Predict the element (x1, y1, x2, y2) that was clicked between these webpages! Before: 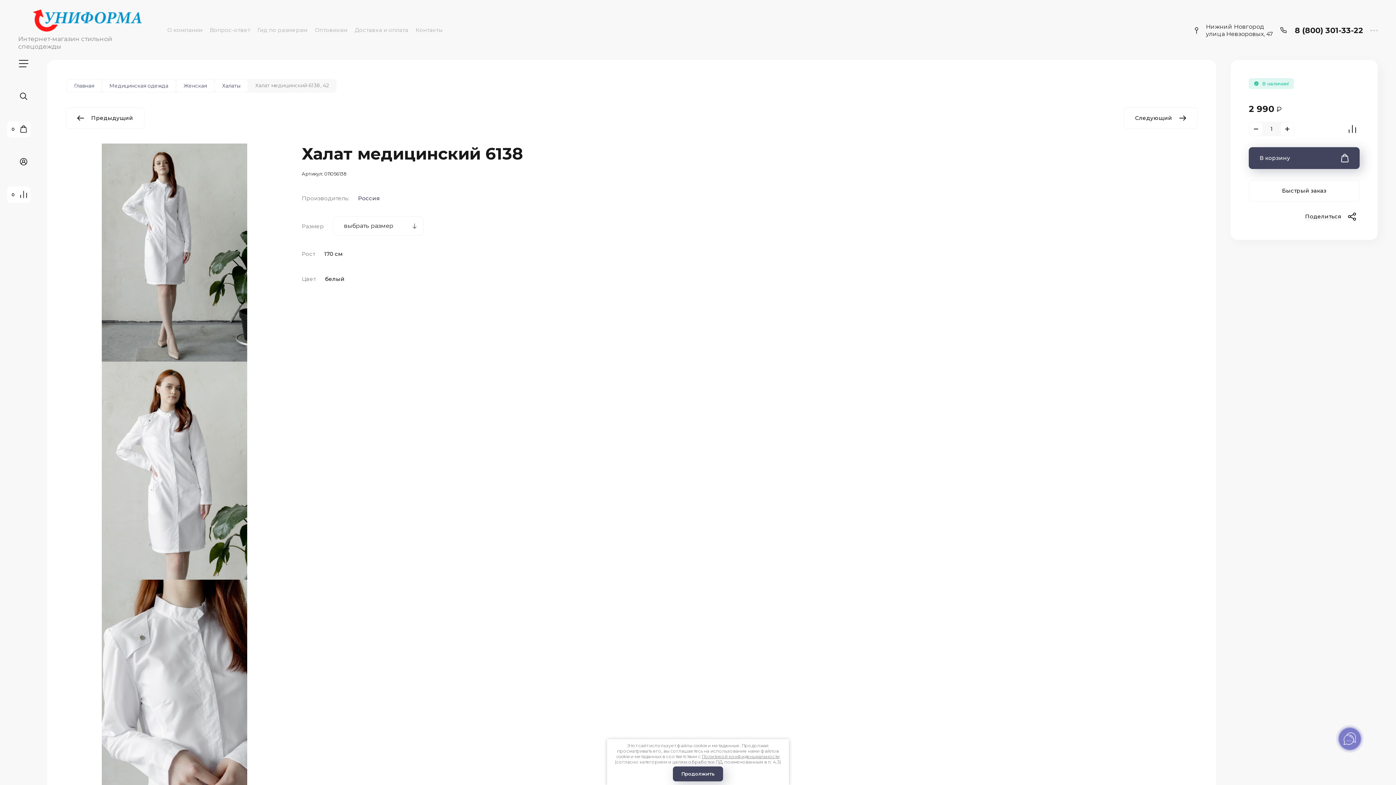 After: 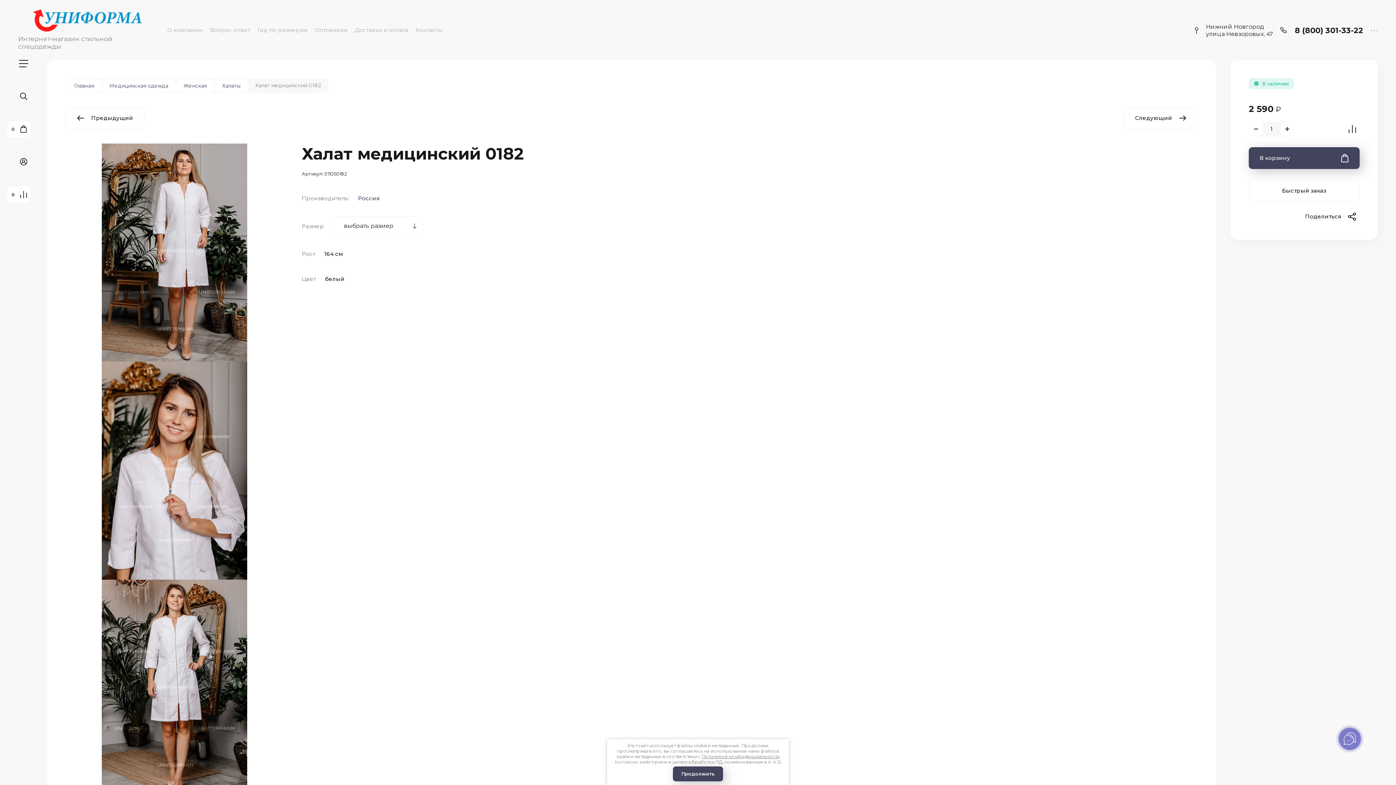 Action: label: Следующий bbox: (1123, 107, 1198, 129)